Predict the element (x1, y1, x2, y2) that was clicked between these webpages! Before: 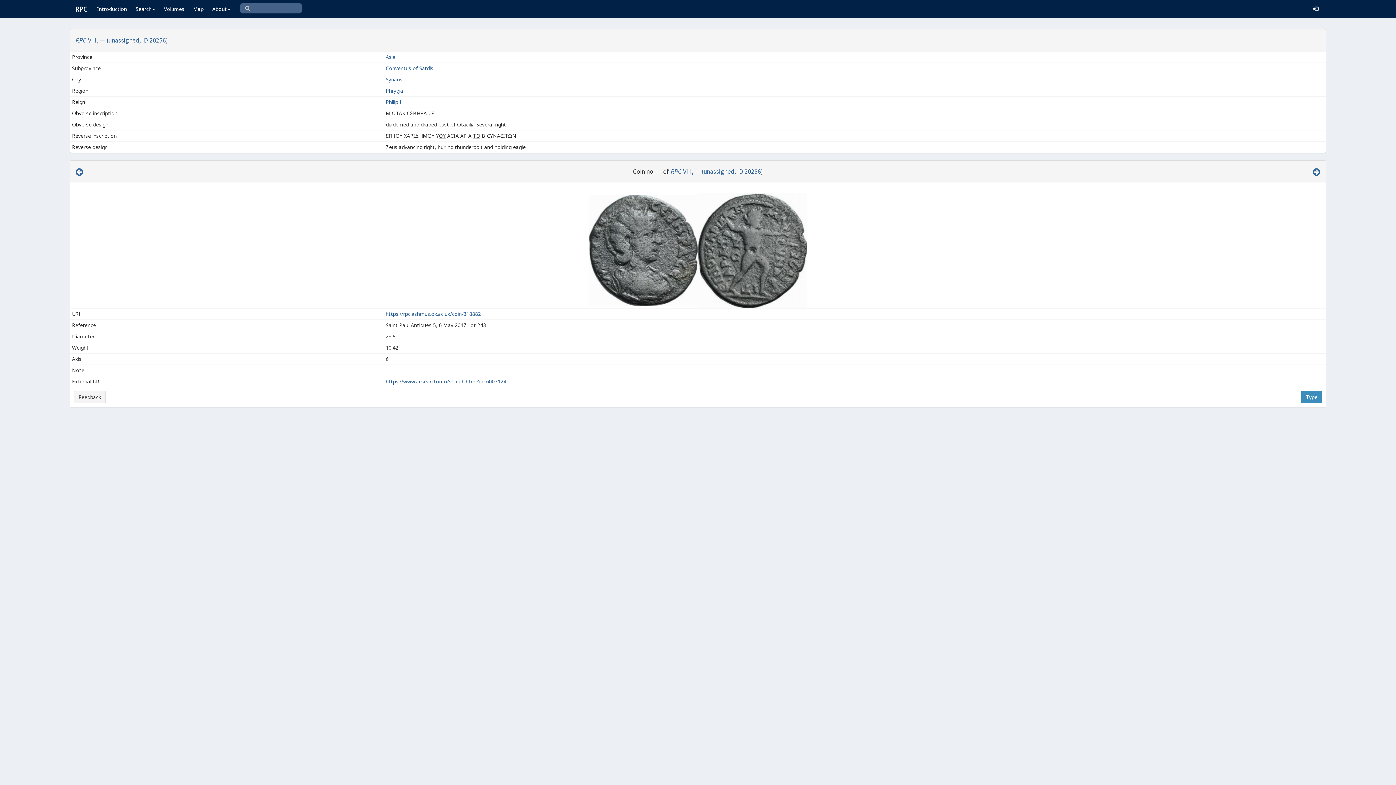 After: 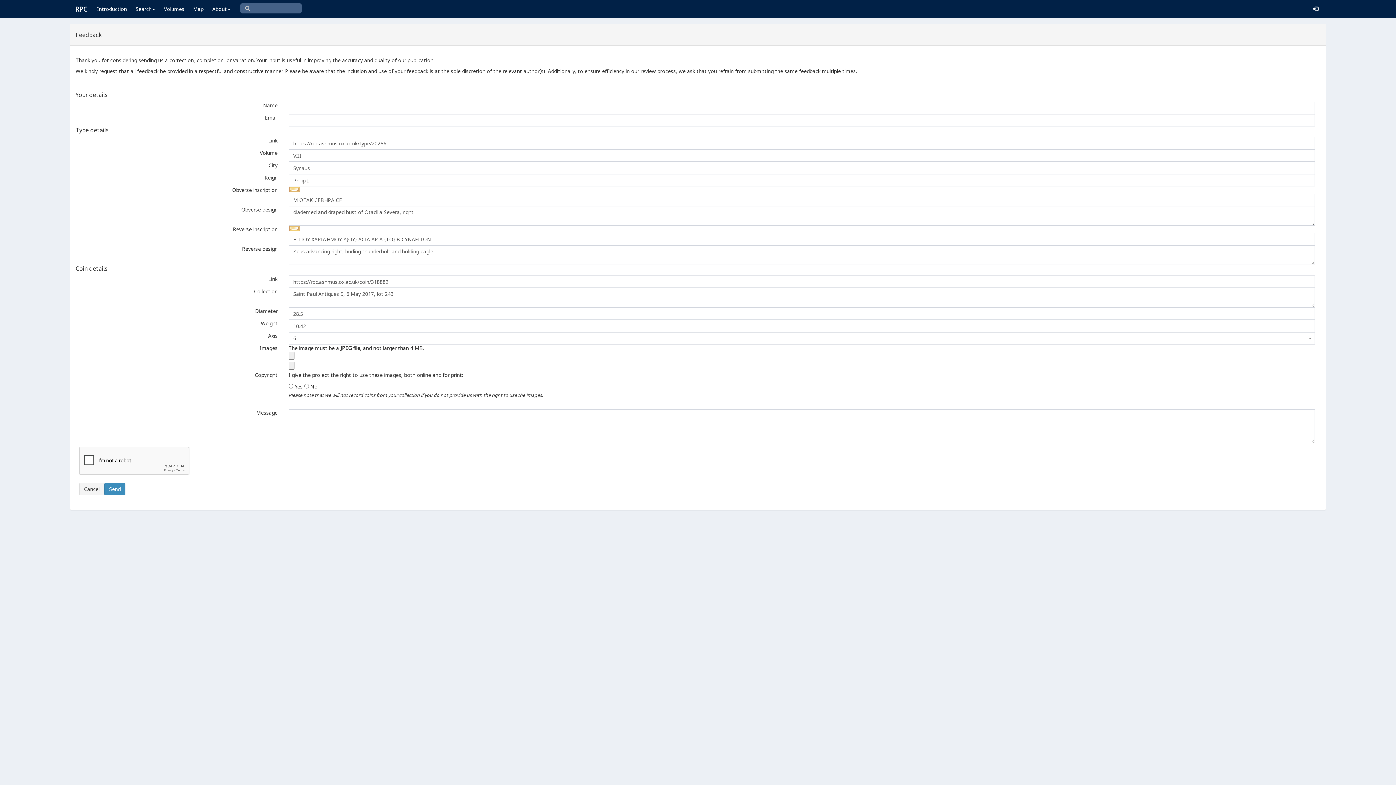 Action: label: Feedback bbox: (73, 391, 105, 403)